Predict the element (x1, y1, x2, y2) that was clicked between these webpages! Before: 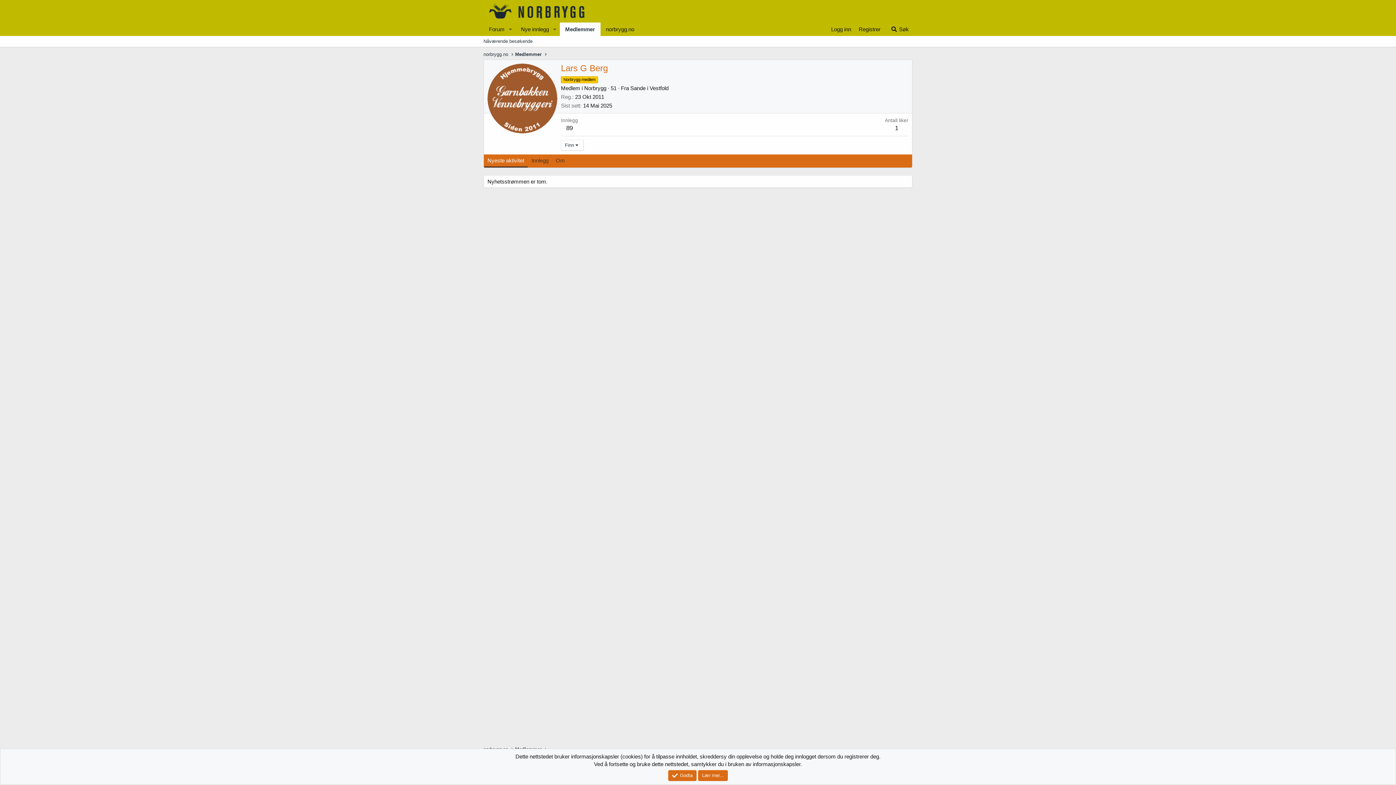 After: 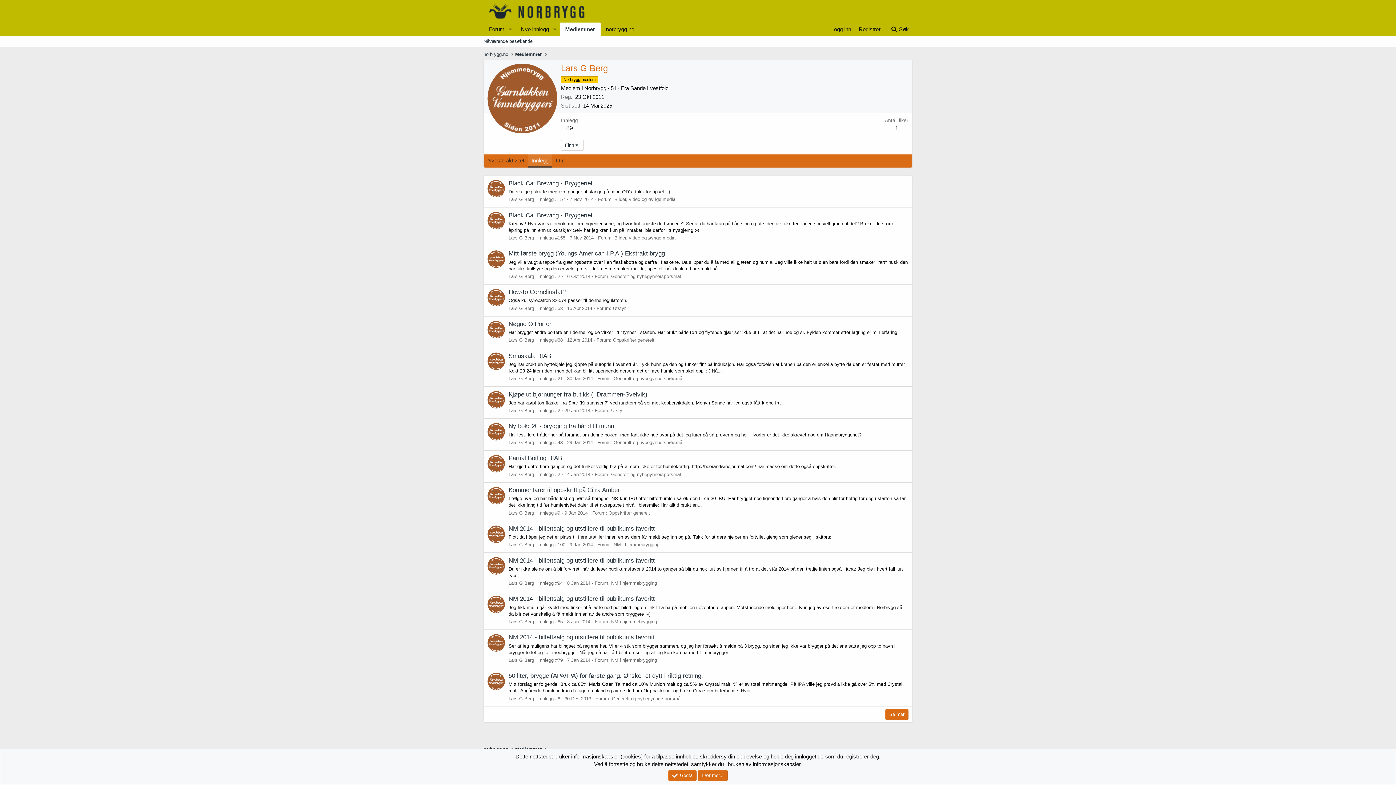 Action: bbox: (528, 154, 552, 167) label: Innlegg